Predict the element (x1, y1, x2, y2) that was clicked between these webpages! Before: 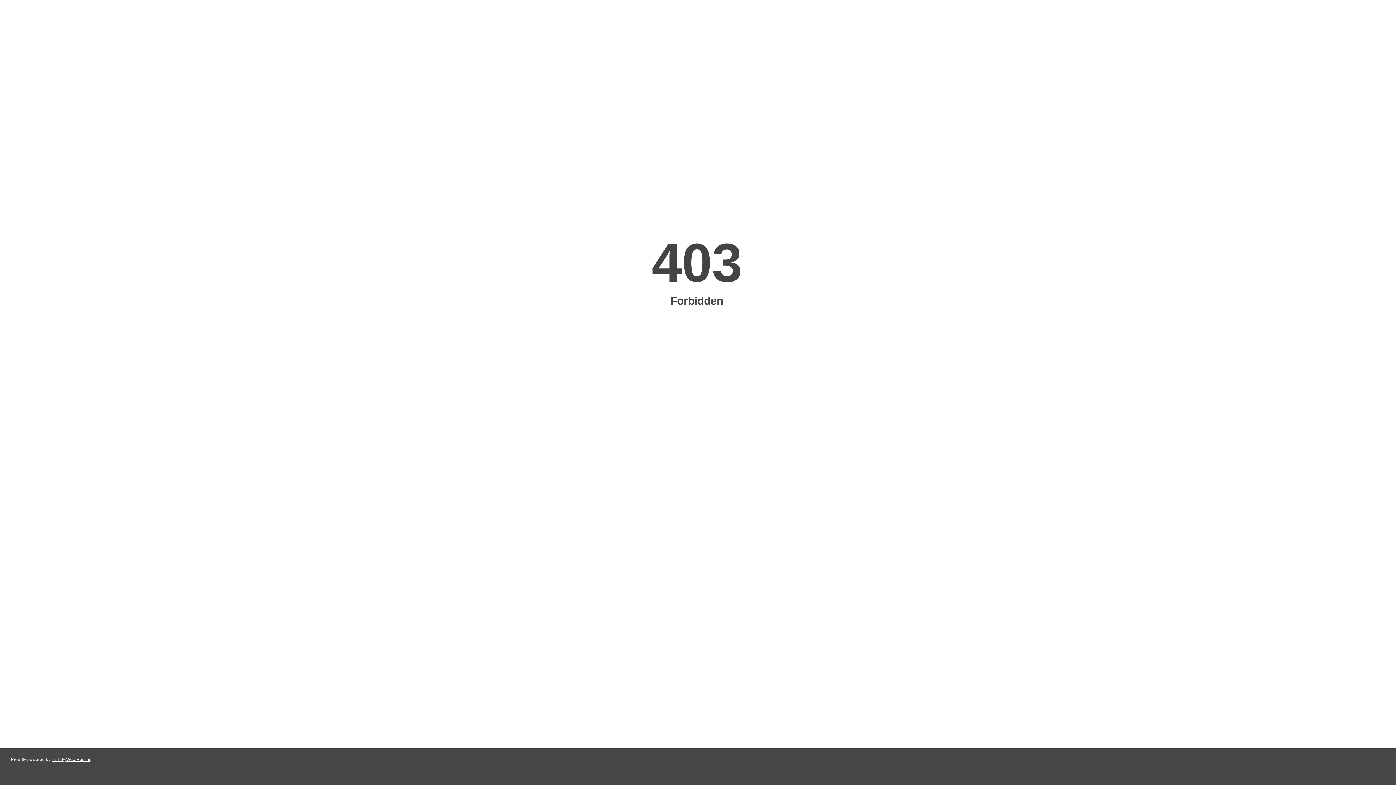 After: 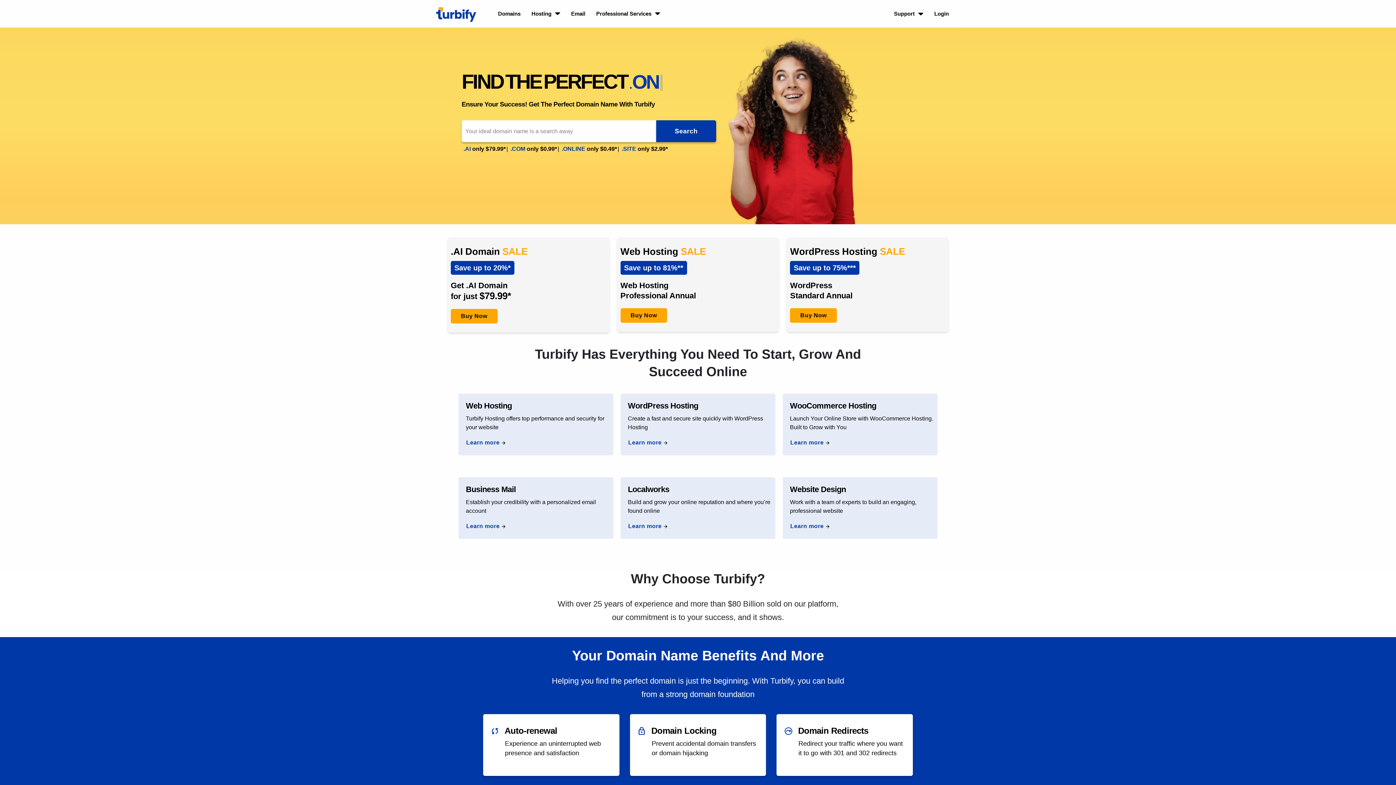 Action: bbox: (51, 757, 91, 762) label: Turbify Web Hosting